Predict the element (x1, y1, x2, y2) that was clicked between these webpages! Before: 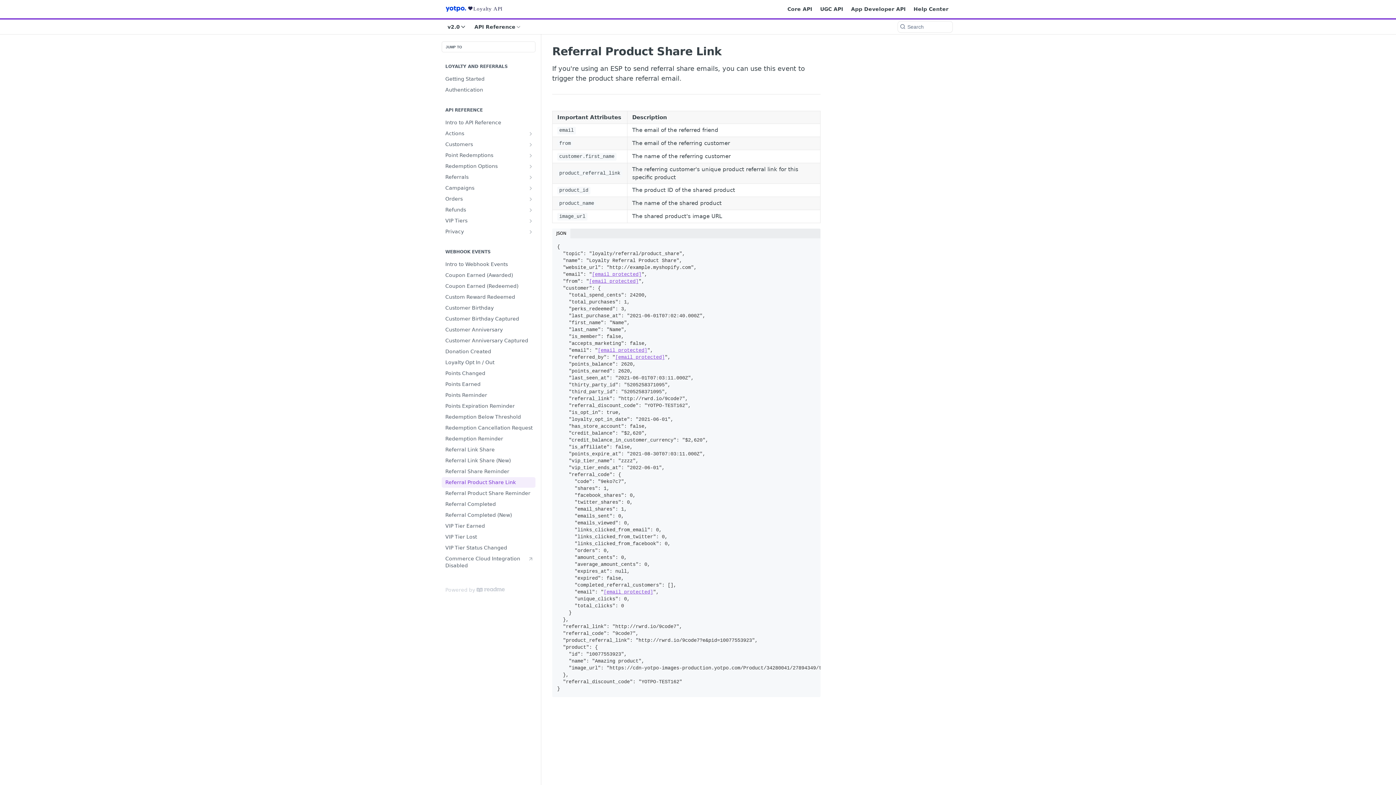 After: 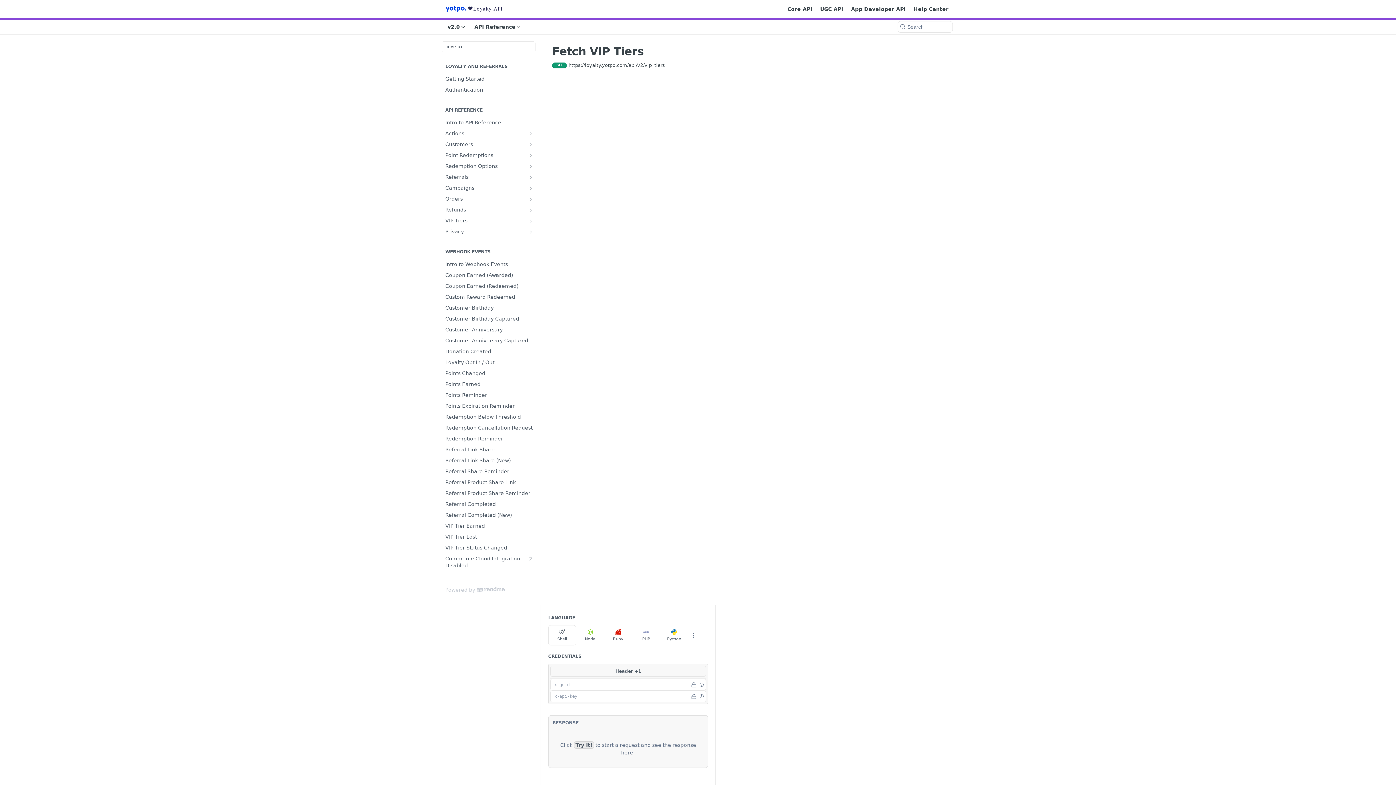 Action: label: Show subpages for VIP Tiers bbox: (528, 218, 533, 223)